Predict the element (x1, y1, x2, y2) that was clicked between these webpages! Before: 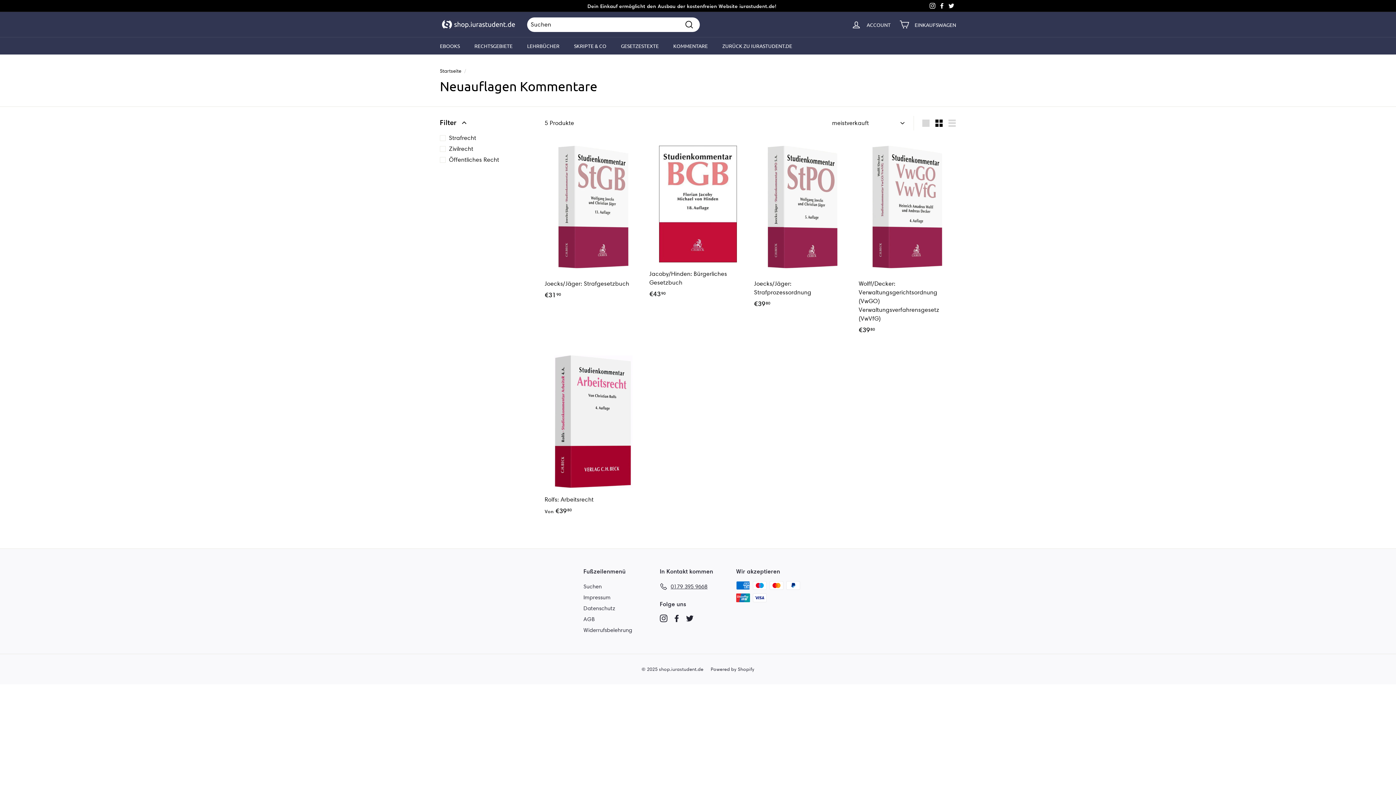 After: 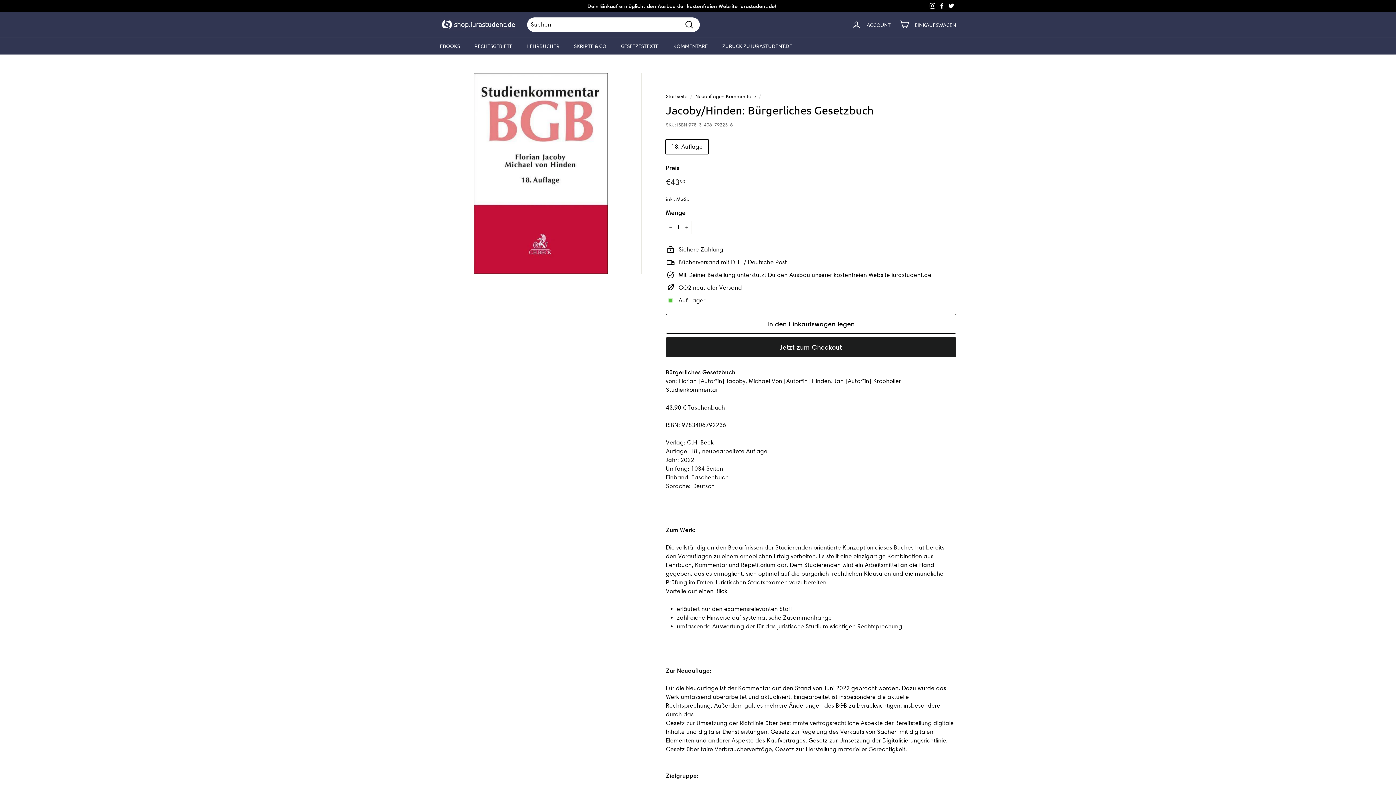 Action: bbox: (649, 136, 746, 306) label: Jacoby/Hinden: Bürgerliches Gesetzbuch
€4390
€43,90